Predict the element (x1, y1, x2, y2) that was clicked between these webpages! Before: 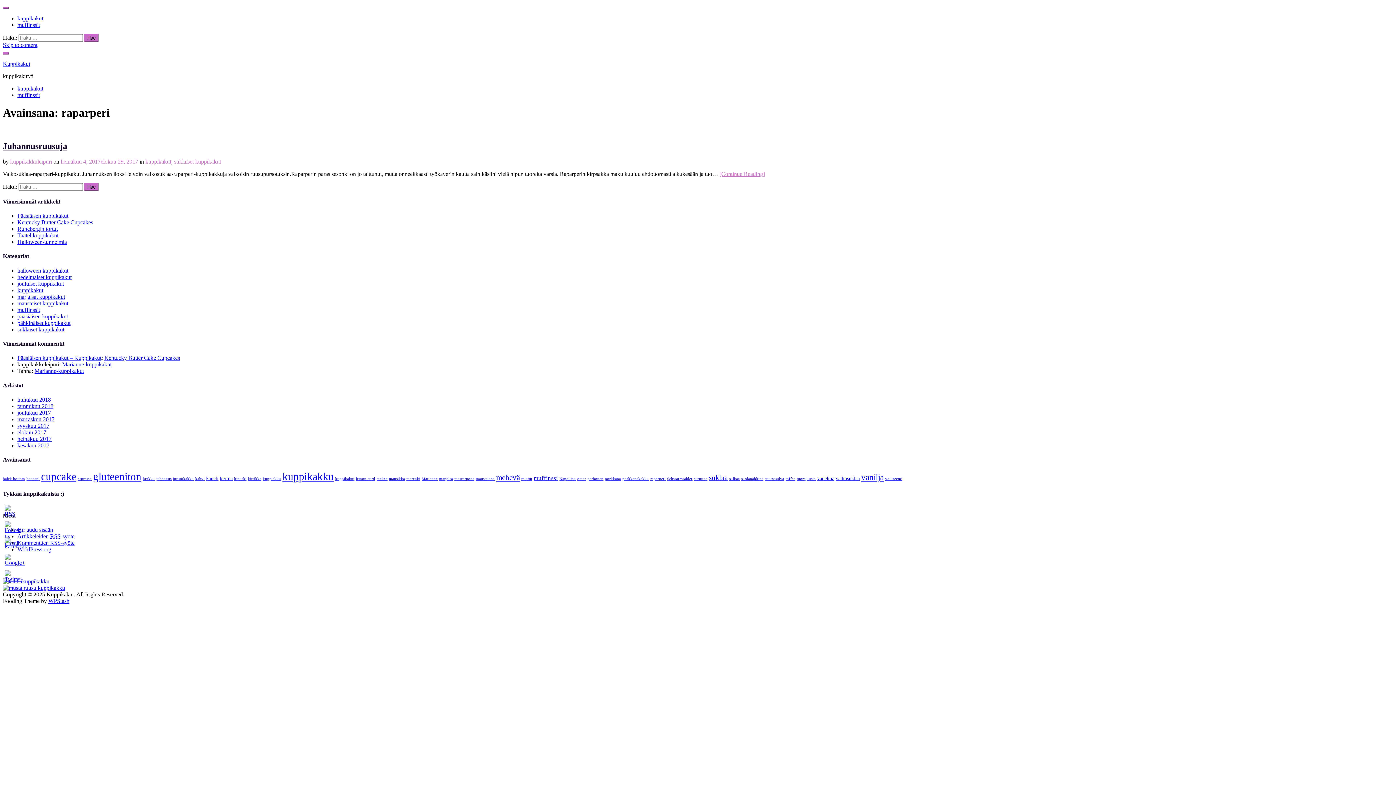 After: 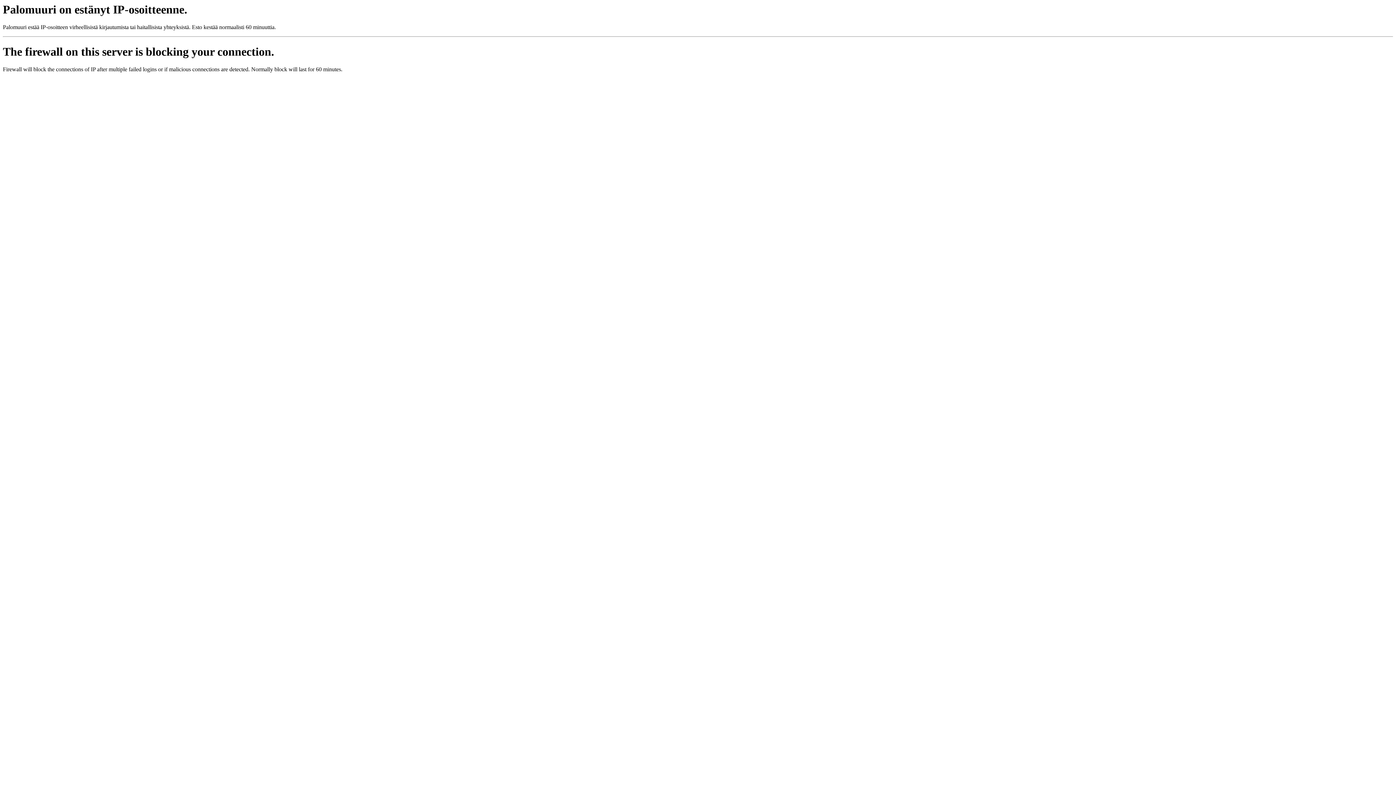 Action: label: Kuppikakut bbox: (2, 60, 30, 66)